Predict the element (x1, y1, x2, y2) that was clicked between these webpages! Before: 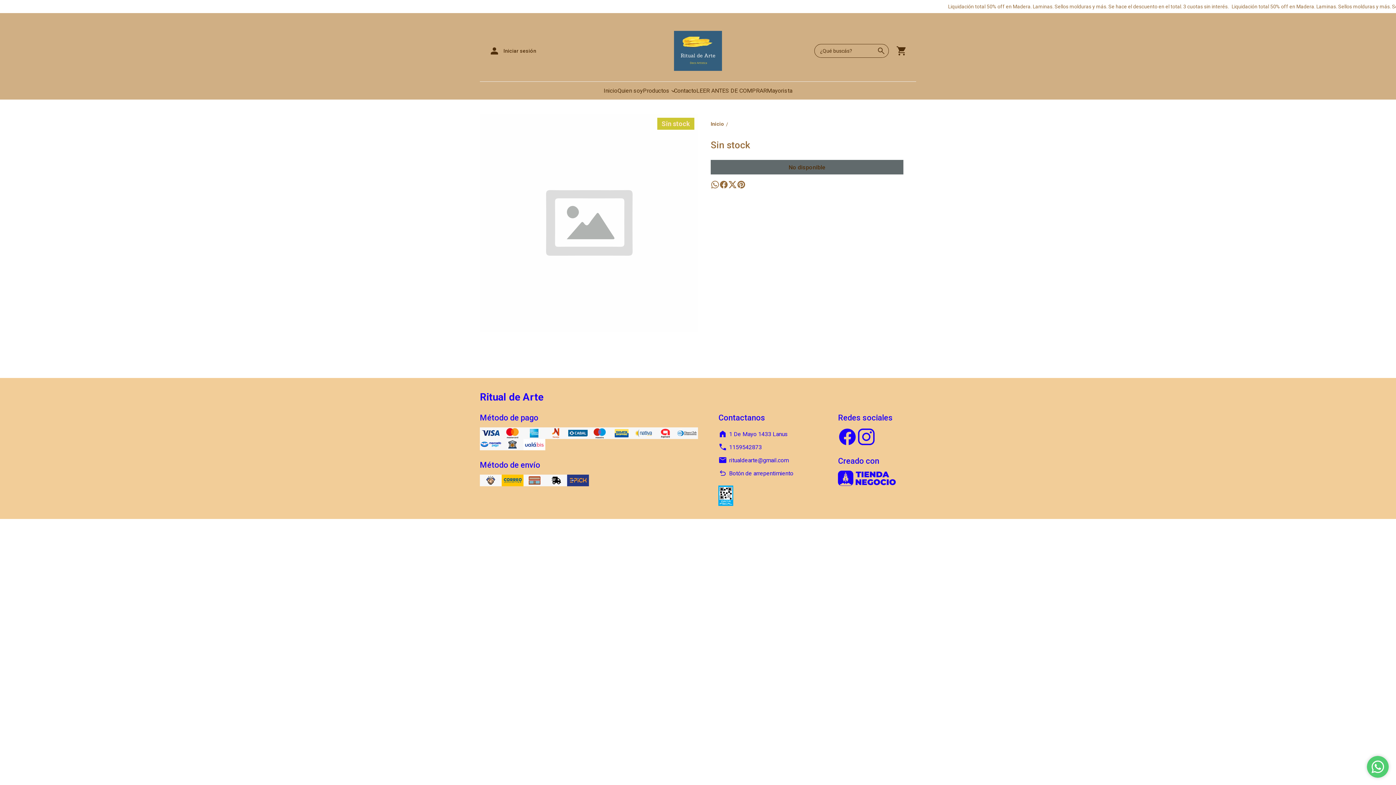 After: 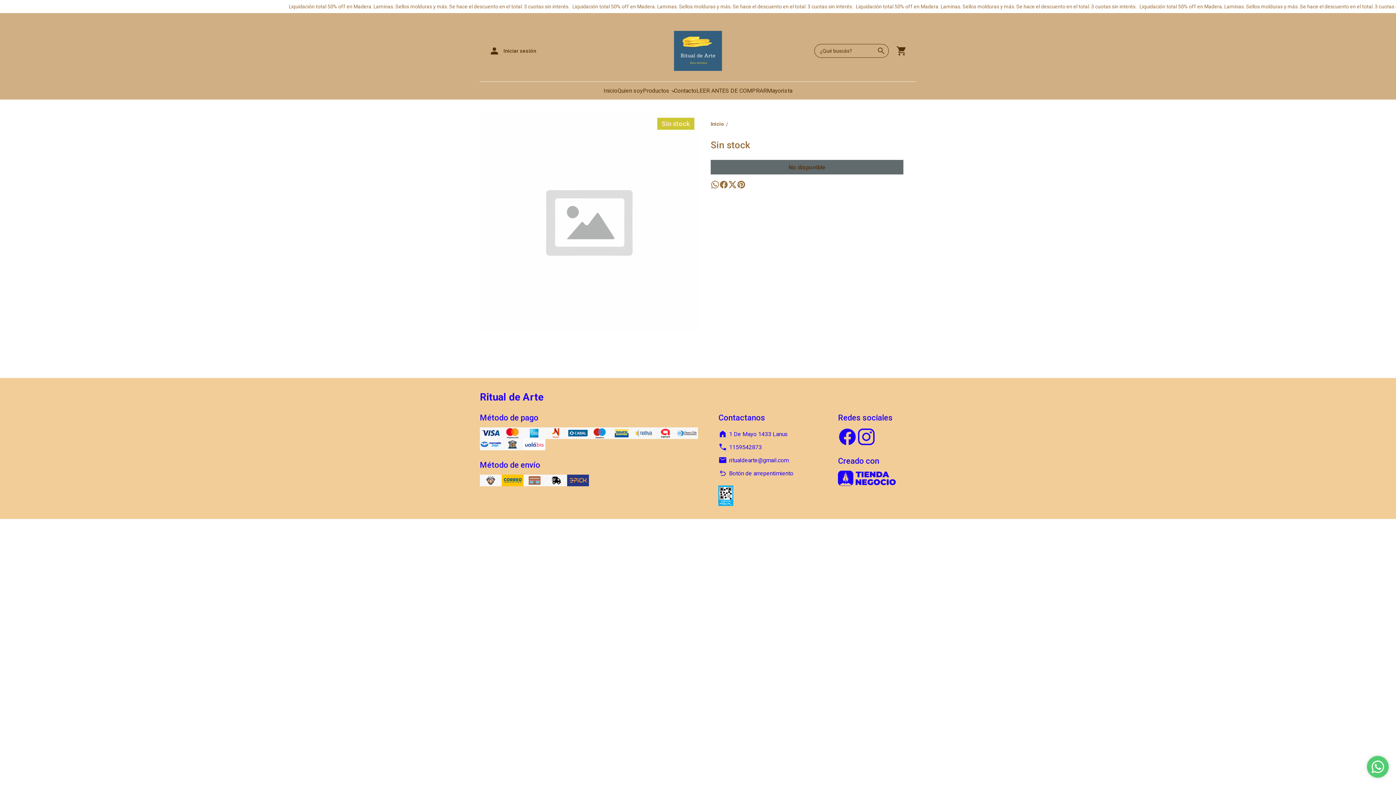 Action: bbox: (737, 180, 745, 189)